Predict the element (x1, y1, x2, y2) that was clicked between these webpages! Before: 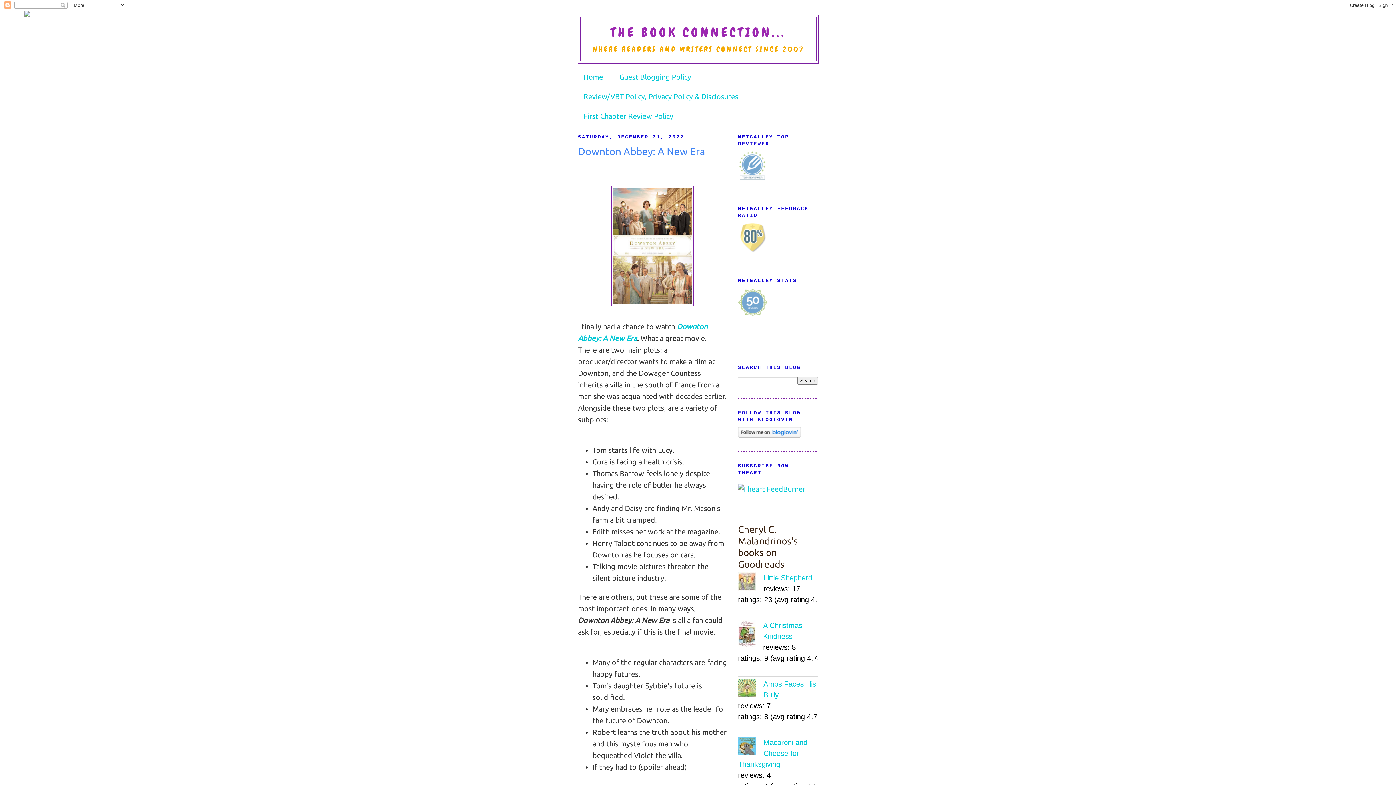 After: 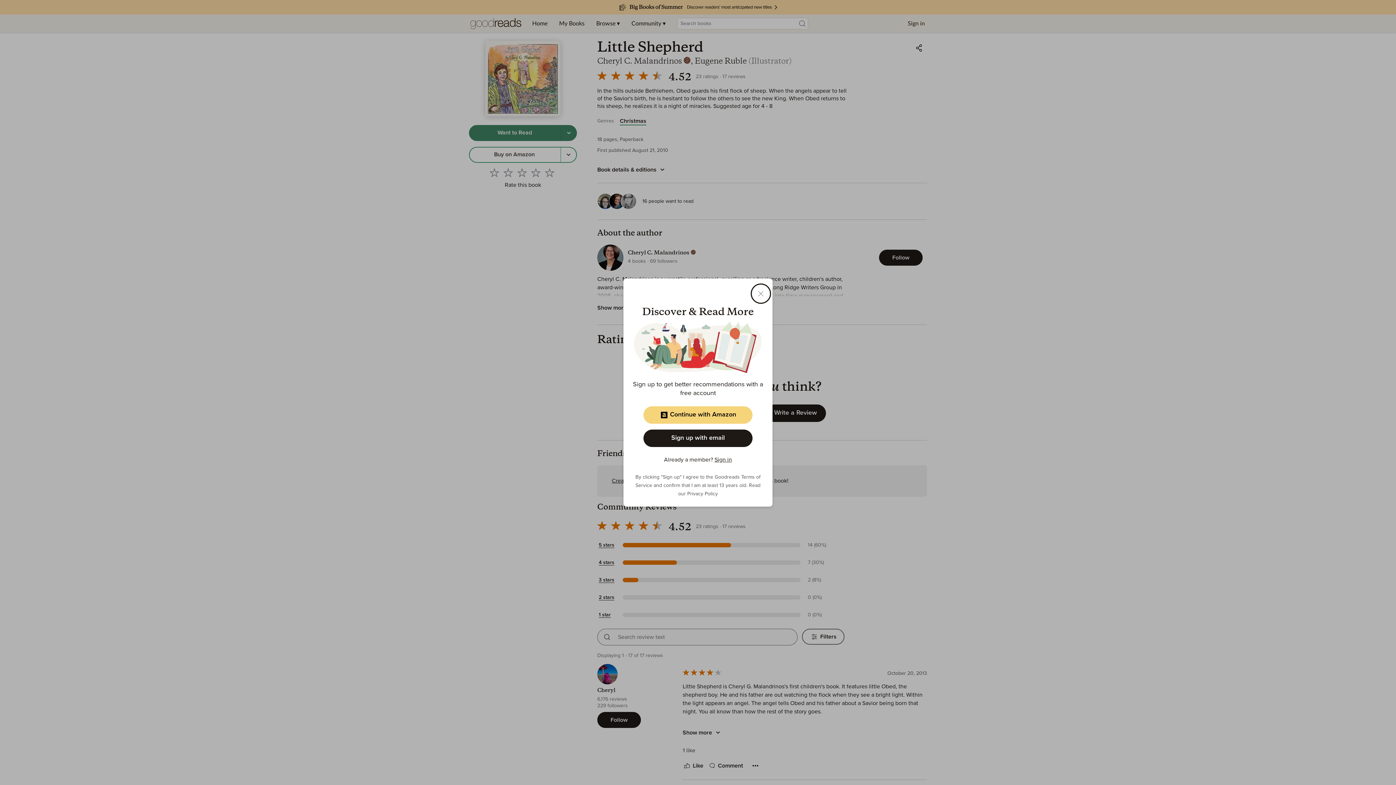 Action: bbox: (763, 574, 812, 582) label: Little Shepherd